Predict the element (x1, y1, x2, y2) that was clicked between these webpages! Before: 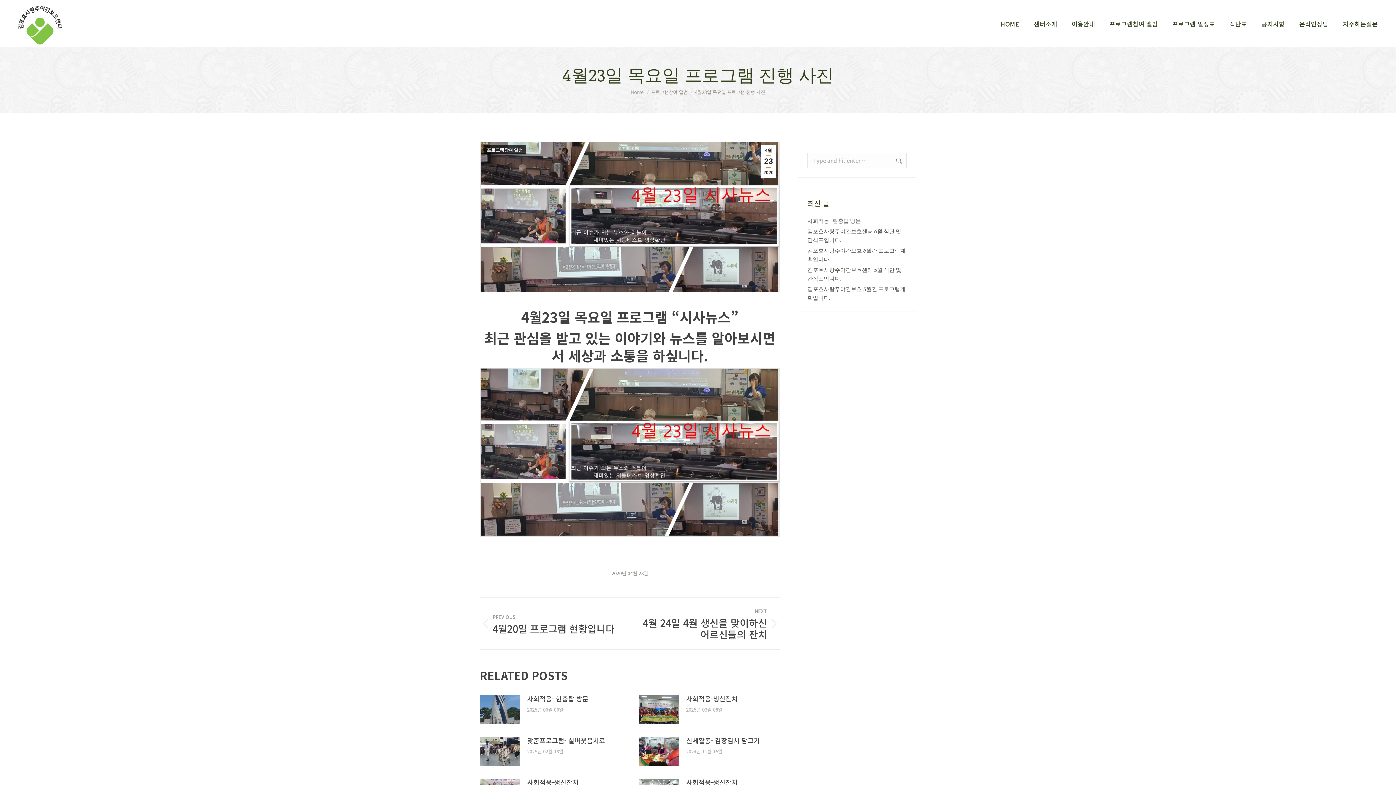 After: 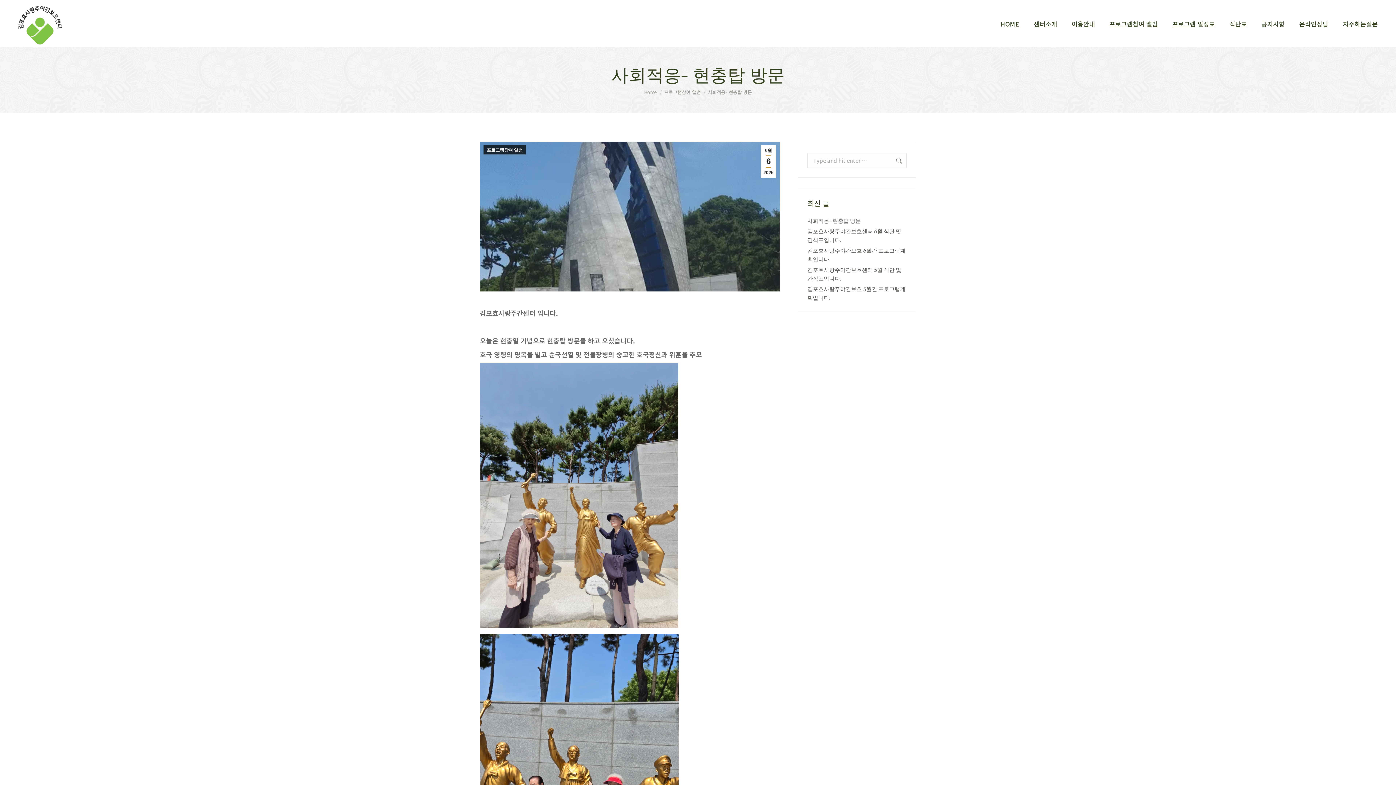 Action: label: 사회적응- 현충탑 방문 bbox: (807, 216, 861, 225)